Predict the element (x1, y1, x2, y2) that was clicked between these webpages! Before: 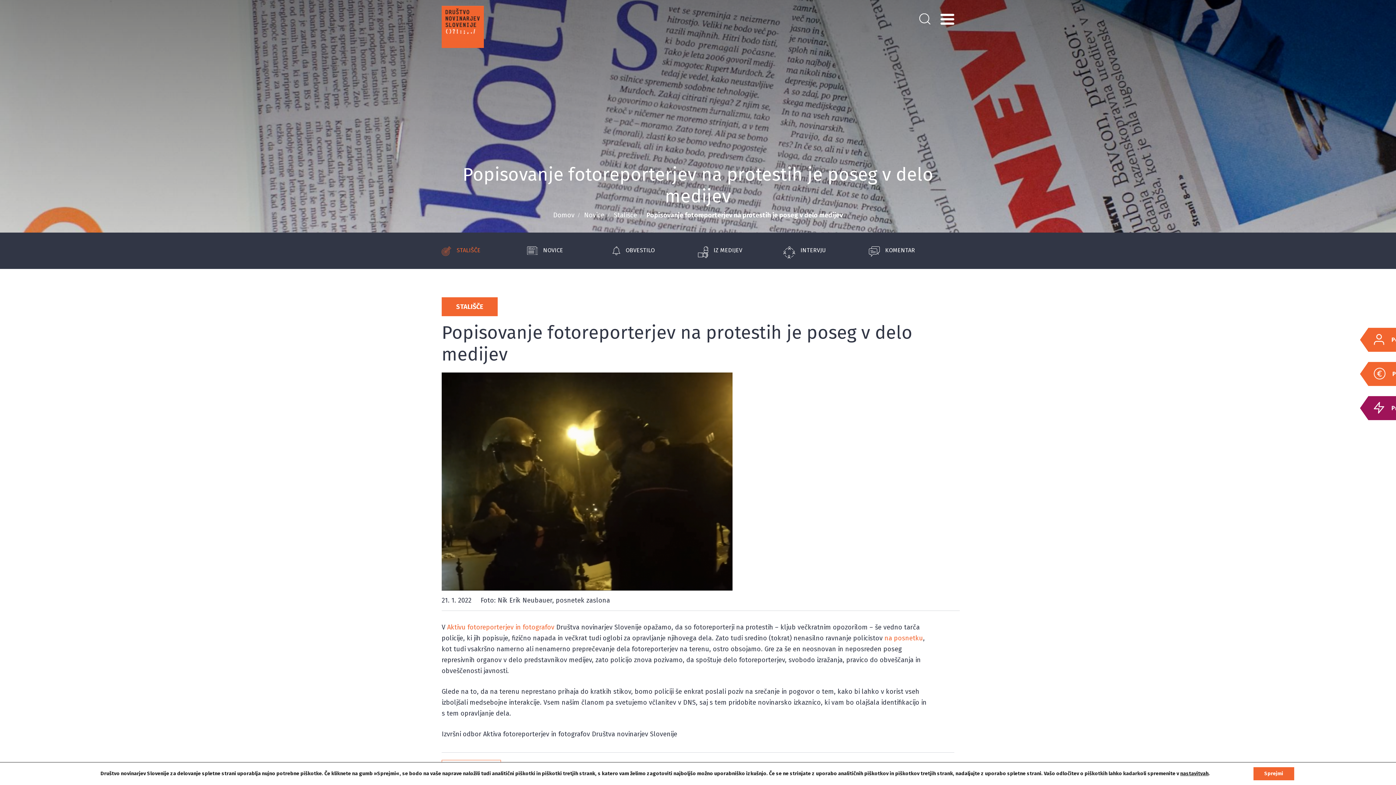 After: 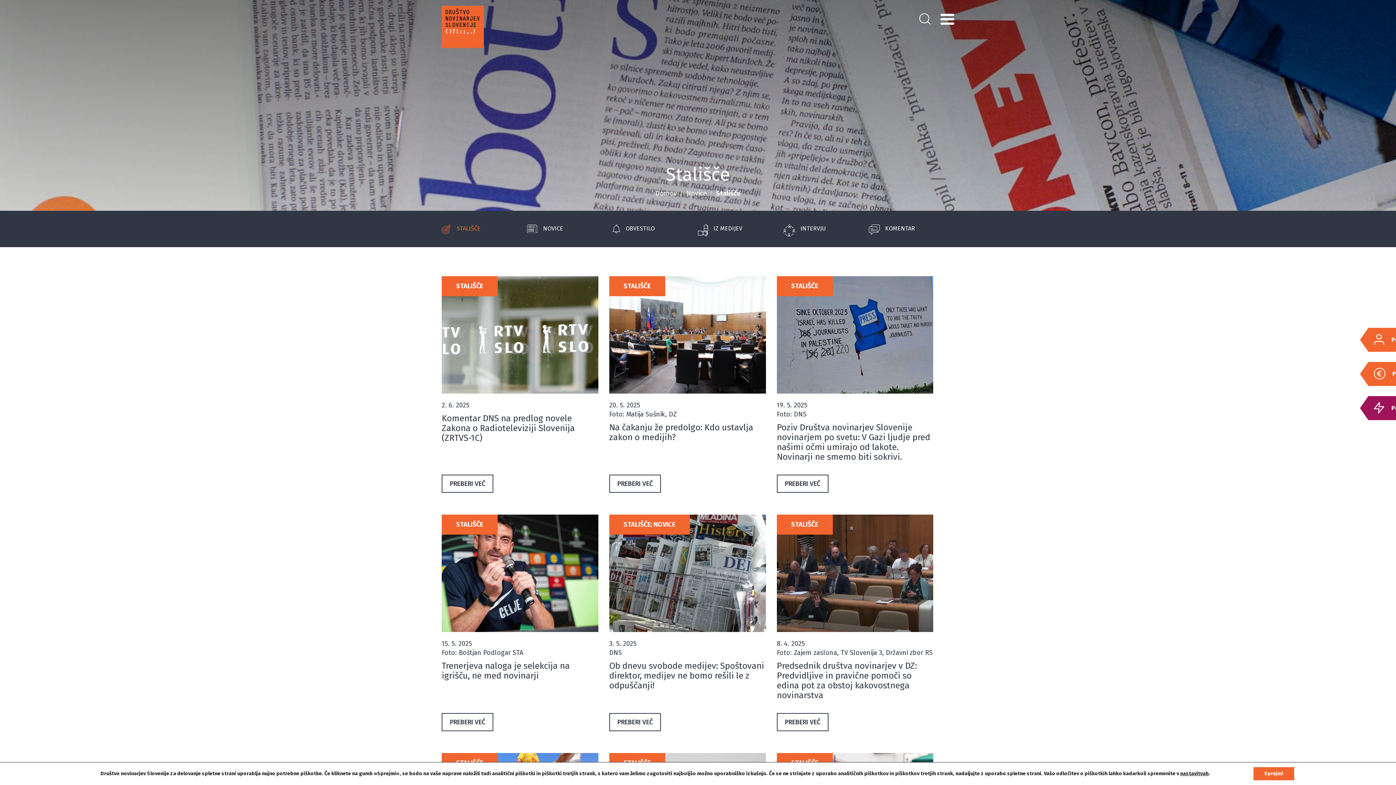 Action: label: STALIŠČE bbox: (456, 302, 483, 310)